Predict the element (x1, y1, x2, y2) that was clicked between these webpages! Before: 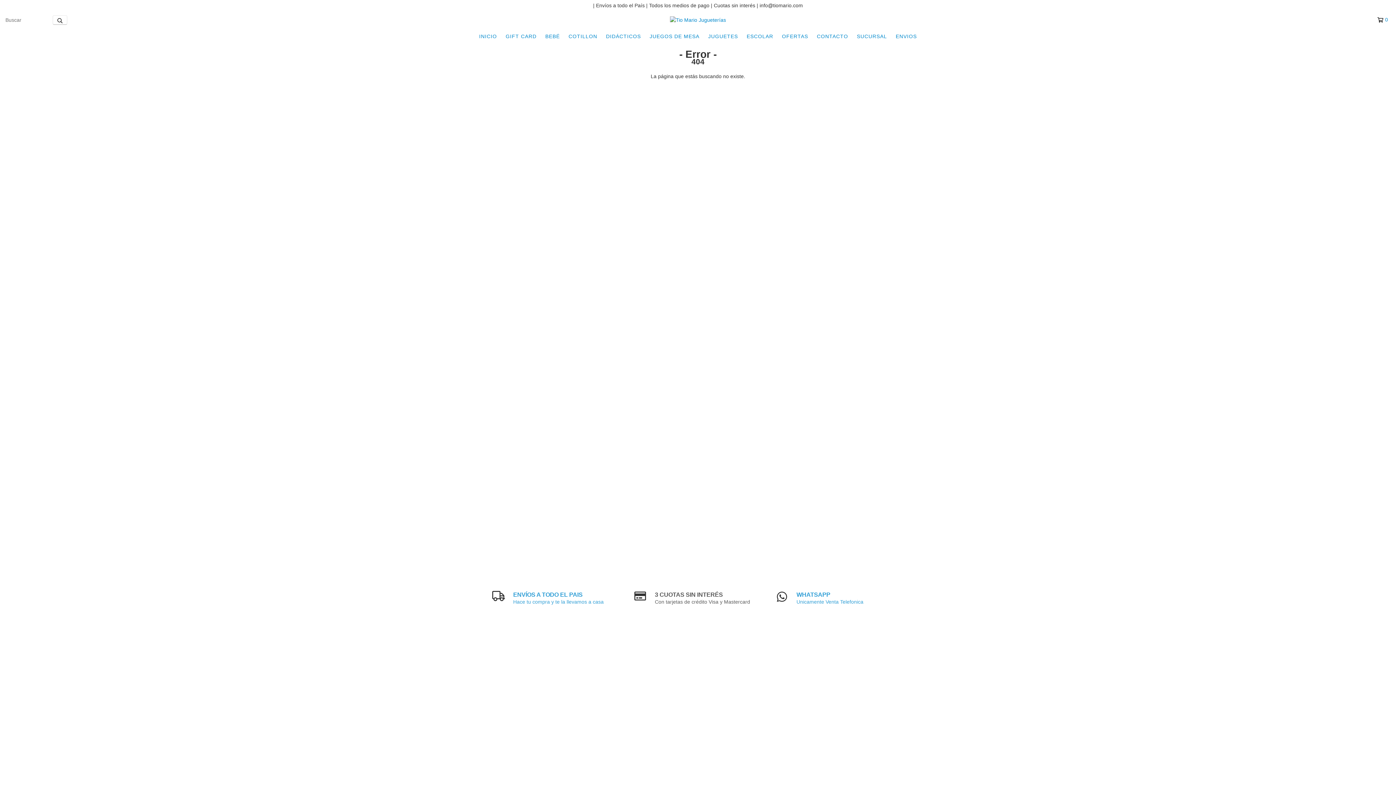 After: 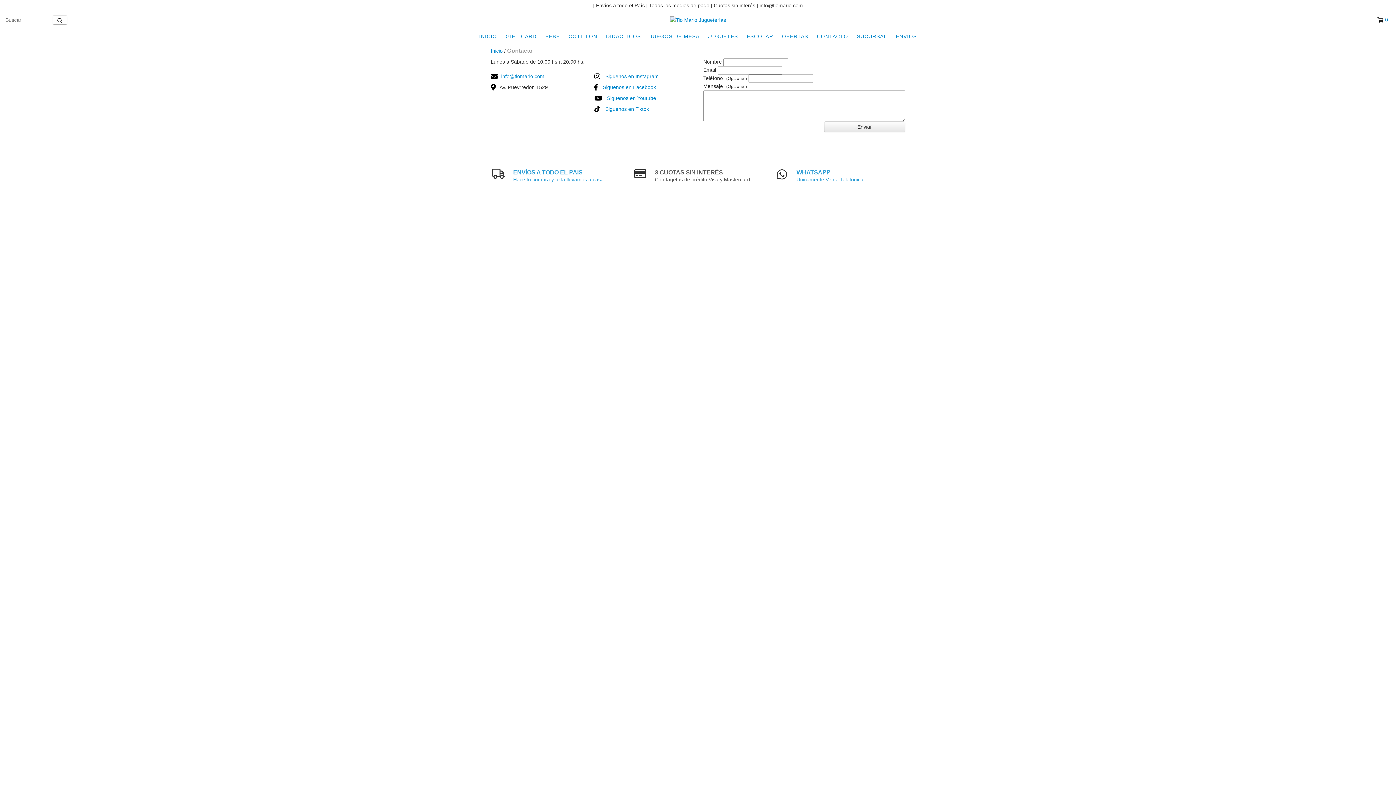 Action: bbox: (813, 29, 852, 43) label: CONTACTO